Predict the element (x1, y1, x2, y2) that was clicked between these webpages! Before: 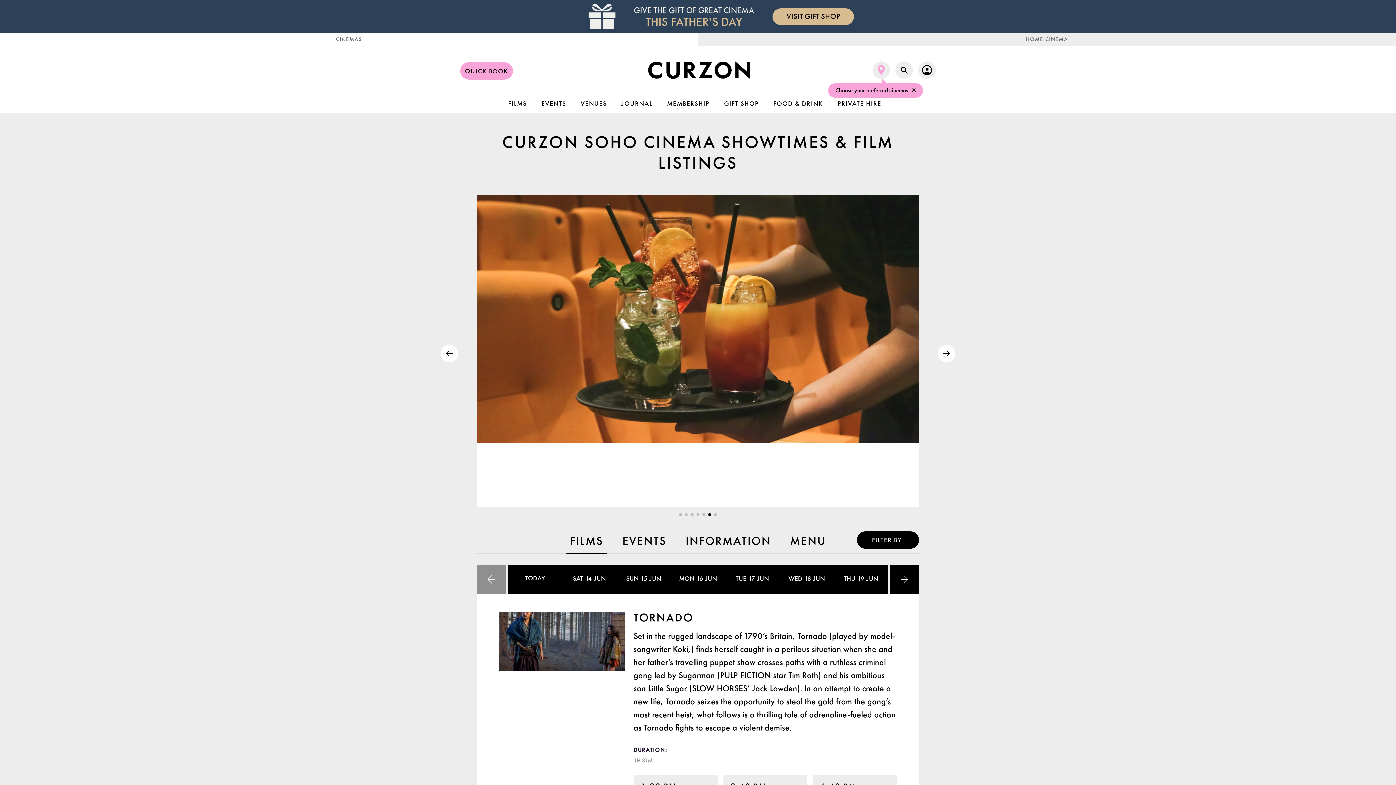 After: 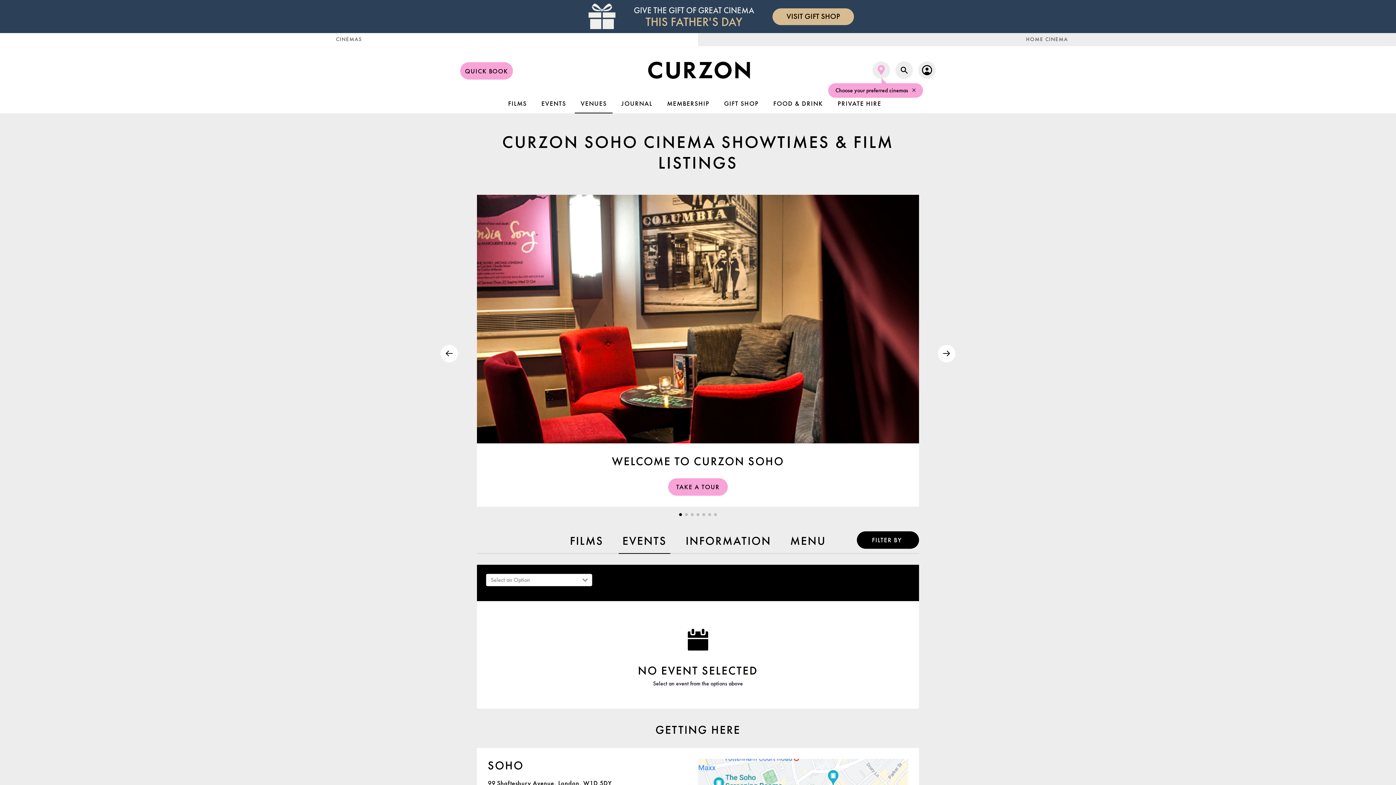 Action: bbox: (618, 495, 670, 520) label: EVENTS